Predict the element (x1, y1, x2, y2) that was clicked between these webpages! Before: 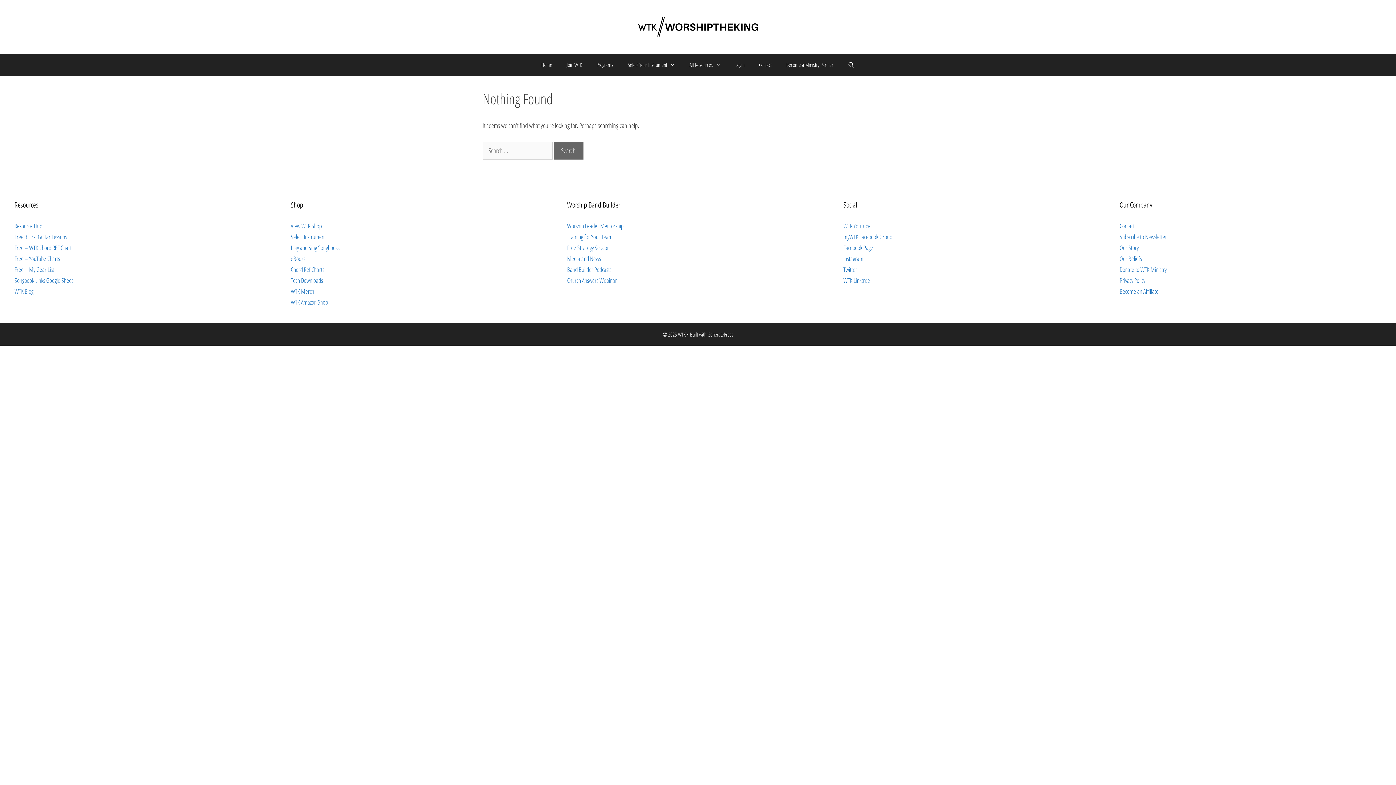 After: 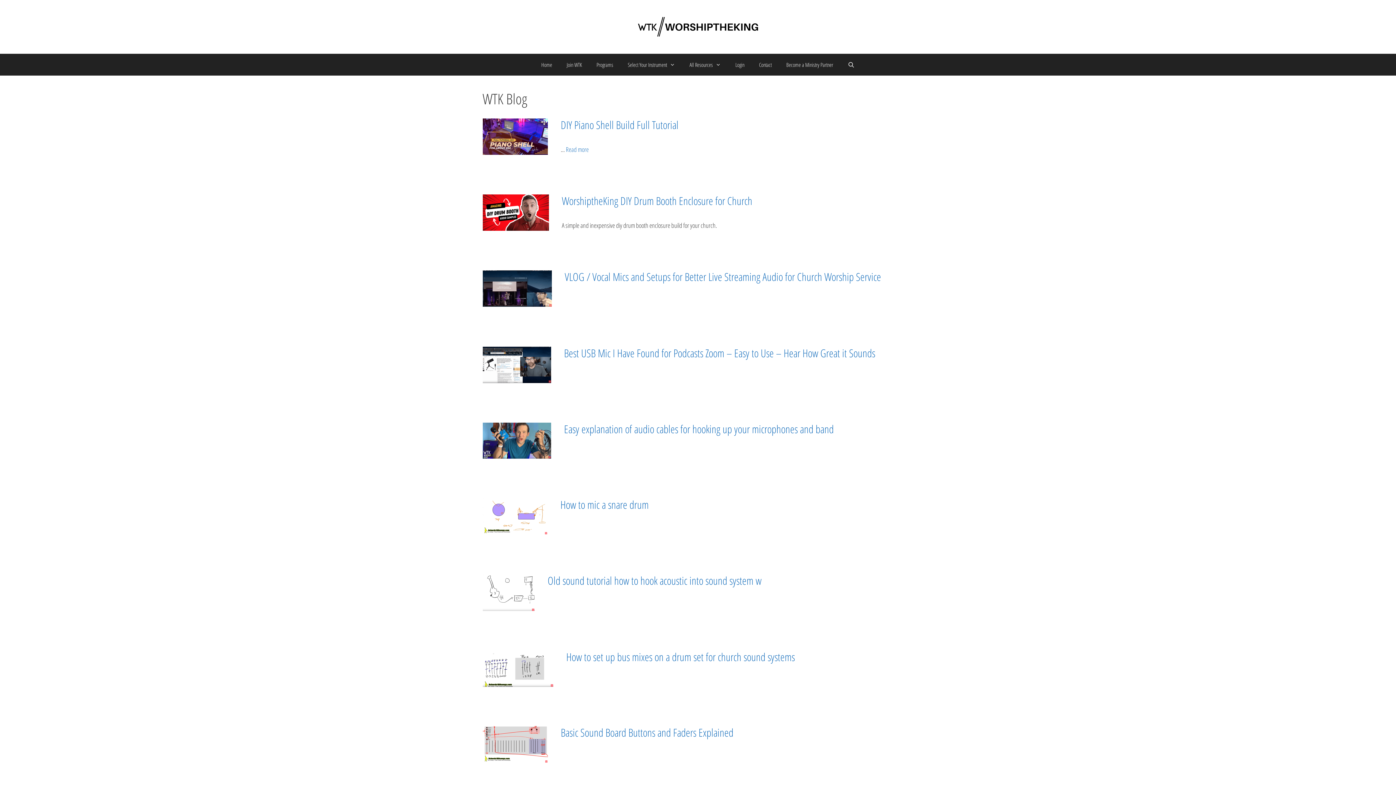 Action: label: WTK Blog bbox: (14, 287, 33, 295)